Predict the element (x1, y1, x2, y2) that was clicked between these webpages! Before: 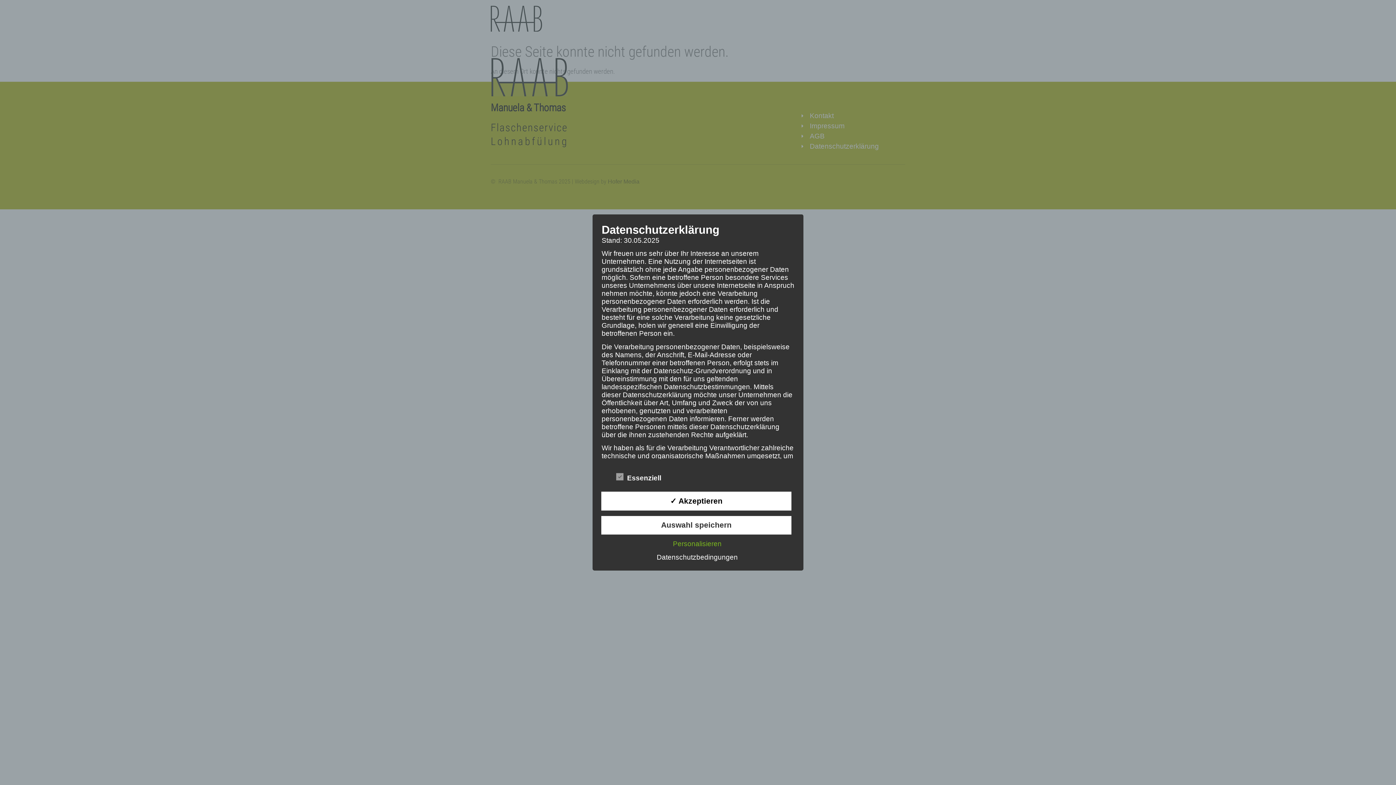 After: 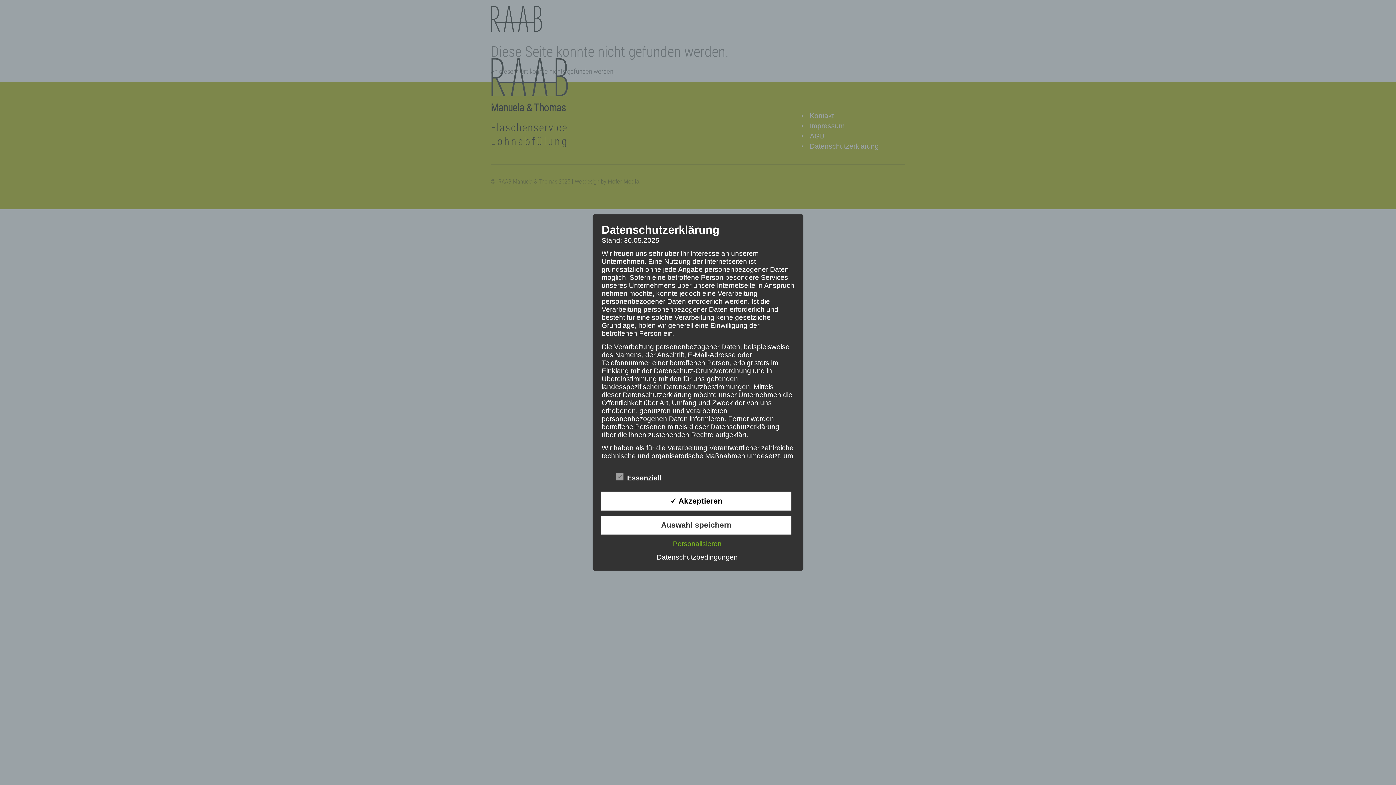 Action: bbox: (653, 553, 741, 561) label: Datenschutzbedingungen